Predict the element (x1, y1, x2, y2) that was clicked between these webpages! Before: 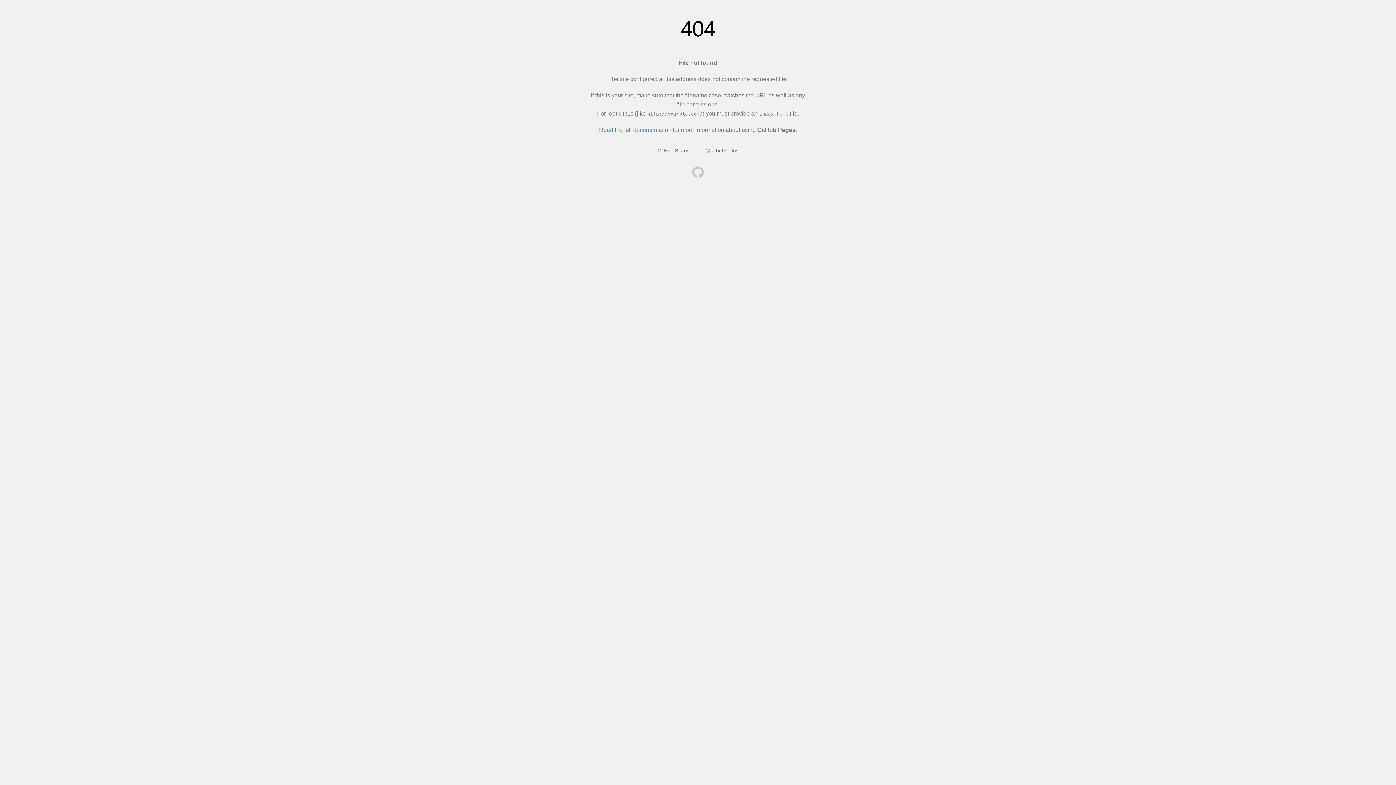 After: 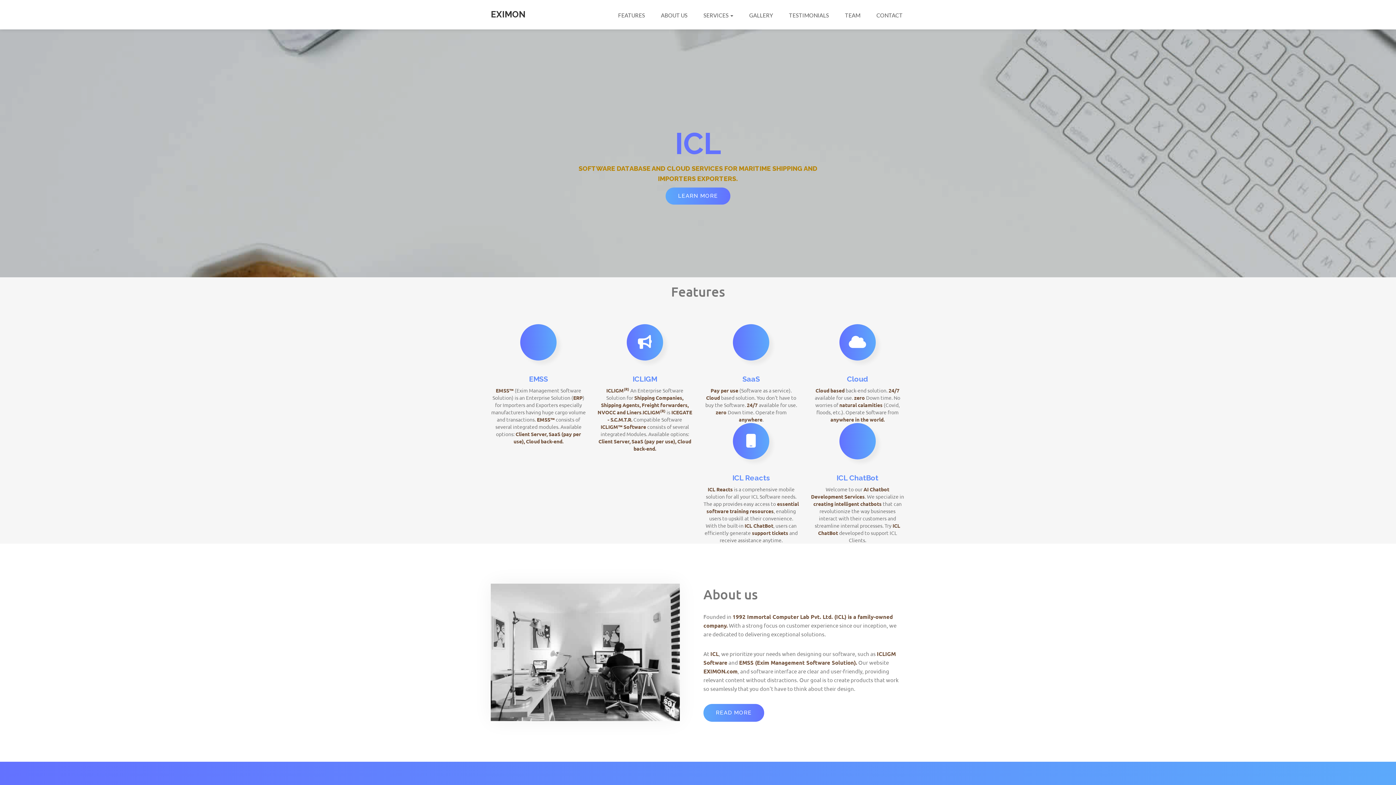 Action: bbox: (692, 166, 704, 179)